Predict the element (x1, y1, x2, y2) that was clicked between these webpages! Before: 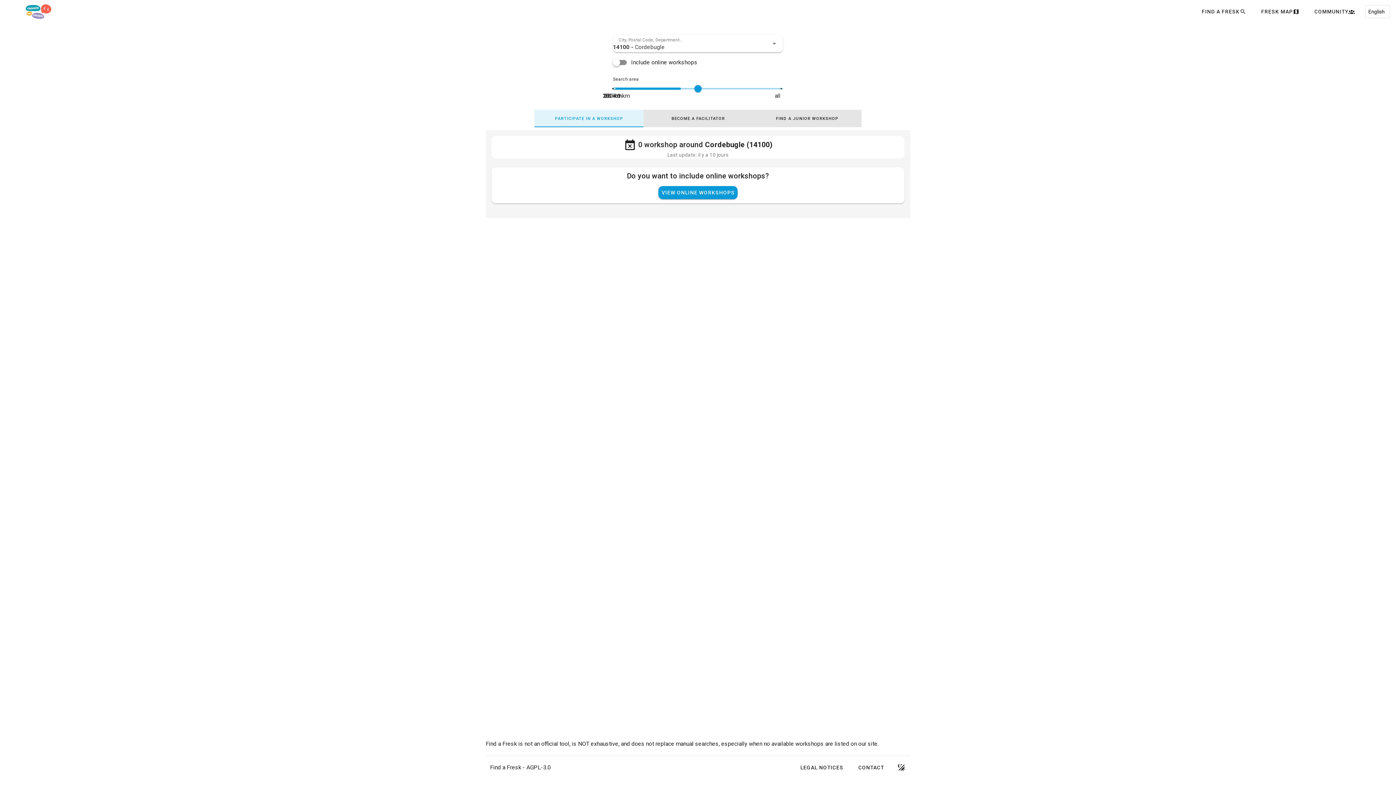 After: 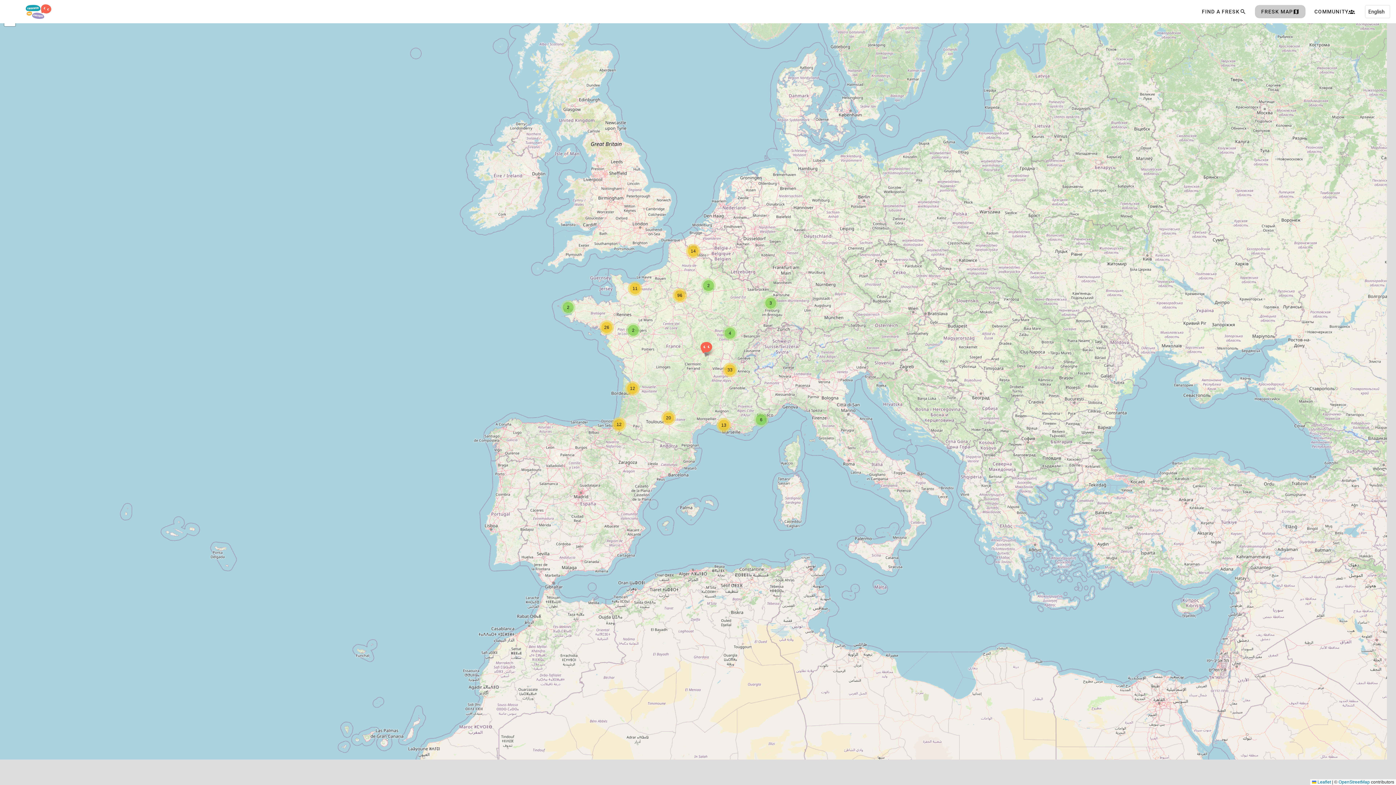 Action: label: FRESK MAP bbox: (1255, 5, 1305, 18)